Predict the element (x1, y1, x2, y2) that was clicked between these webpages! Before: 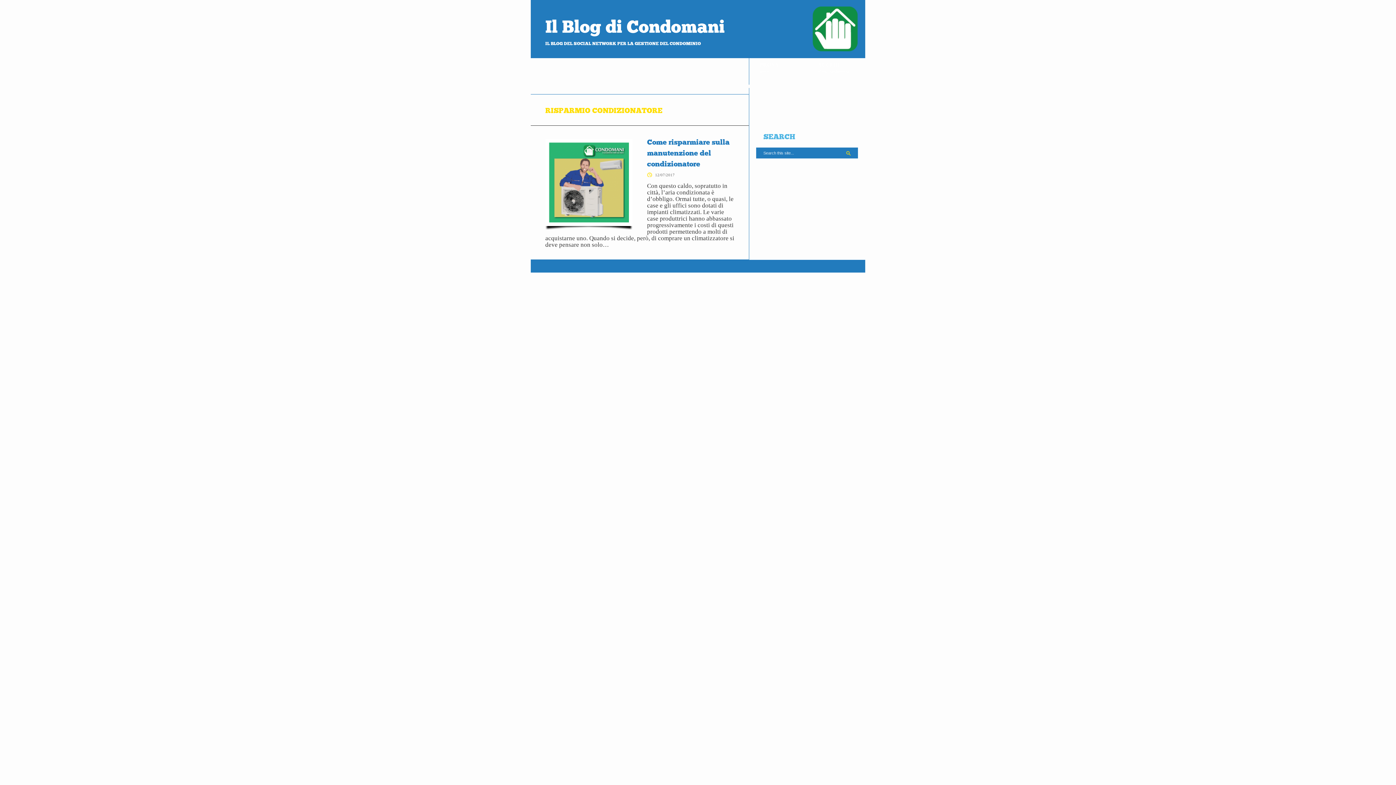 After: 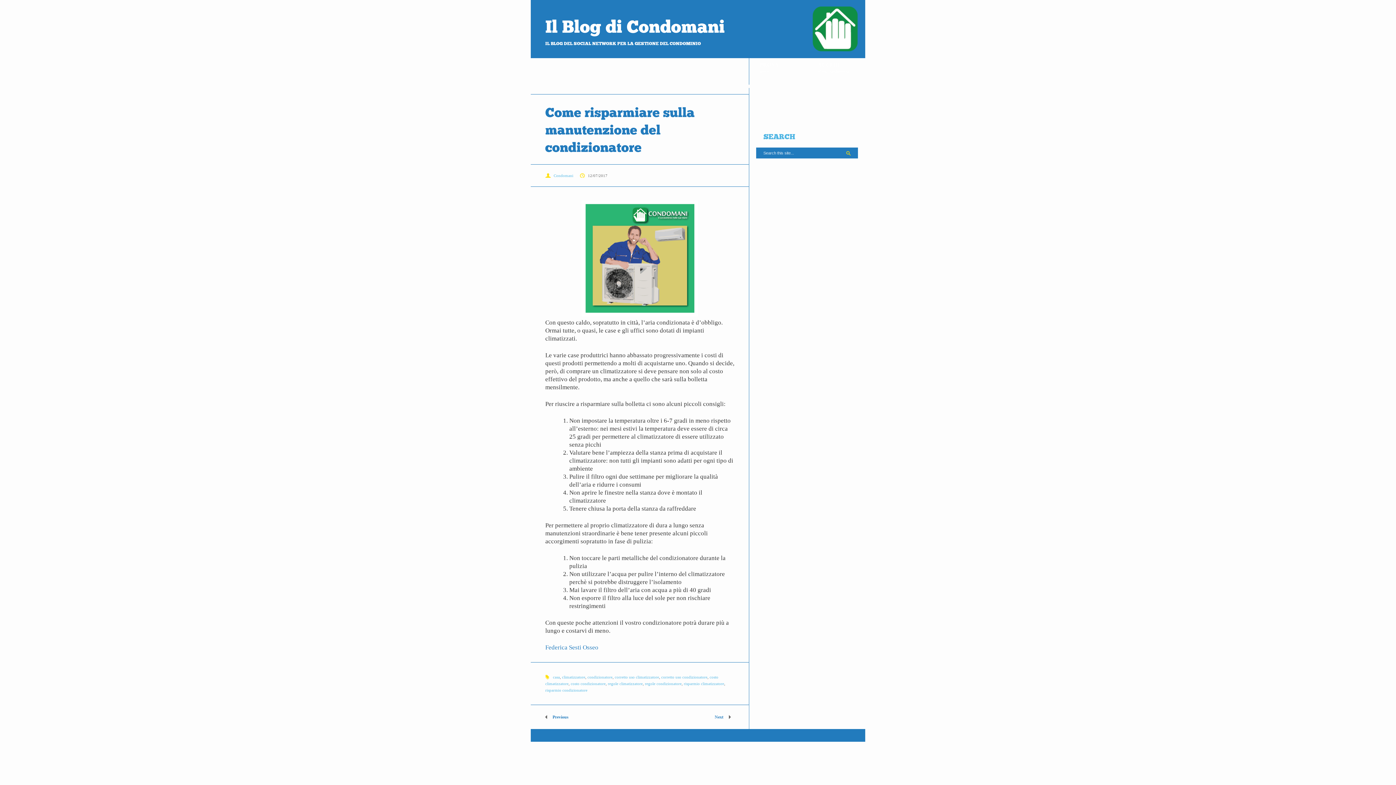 Action: label: Come risparmiare sulla manutenzione del condizionatore bbox: (647, 137, 729, 168)